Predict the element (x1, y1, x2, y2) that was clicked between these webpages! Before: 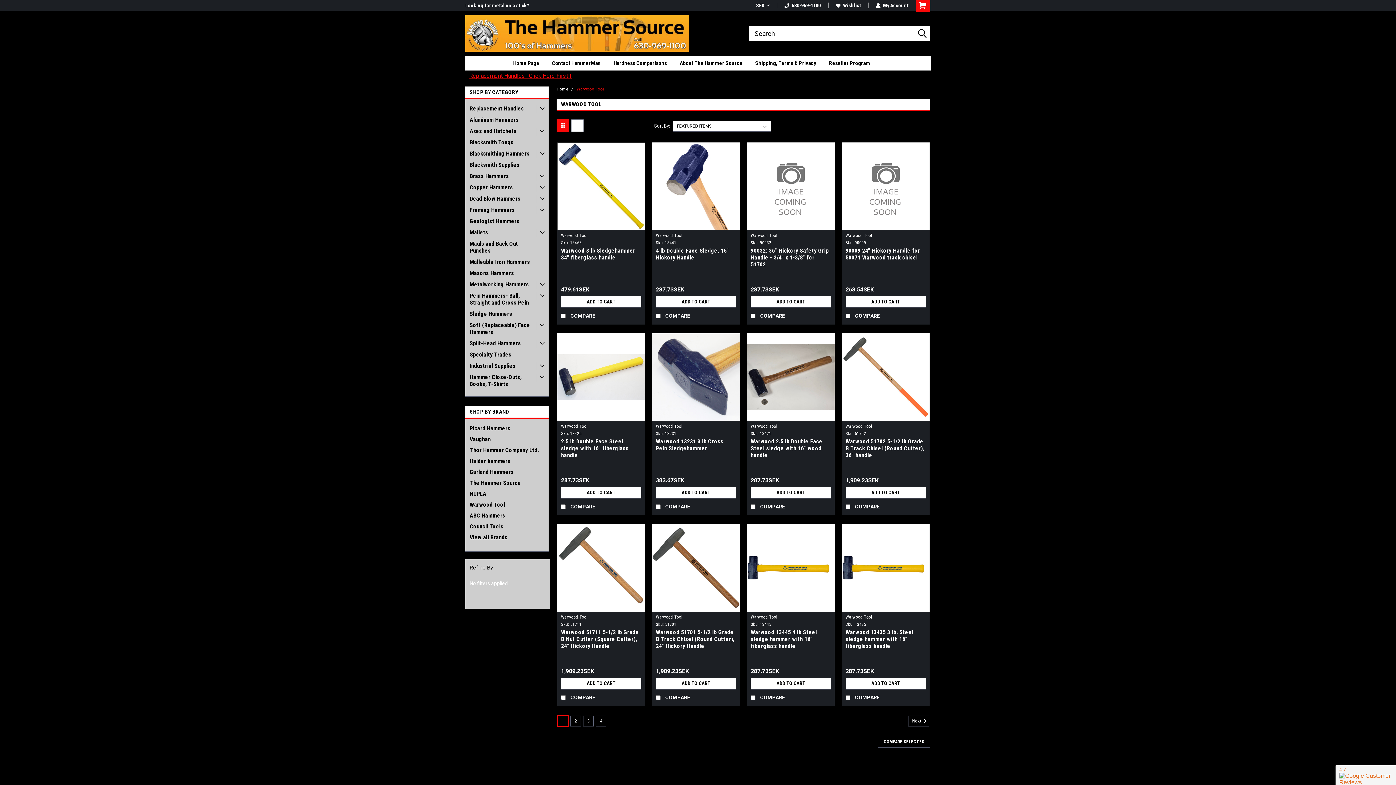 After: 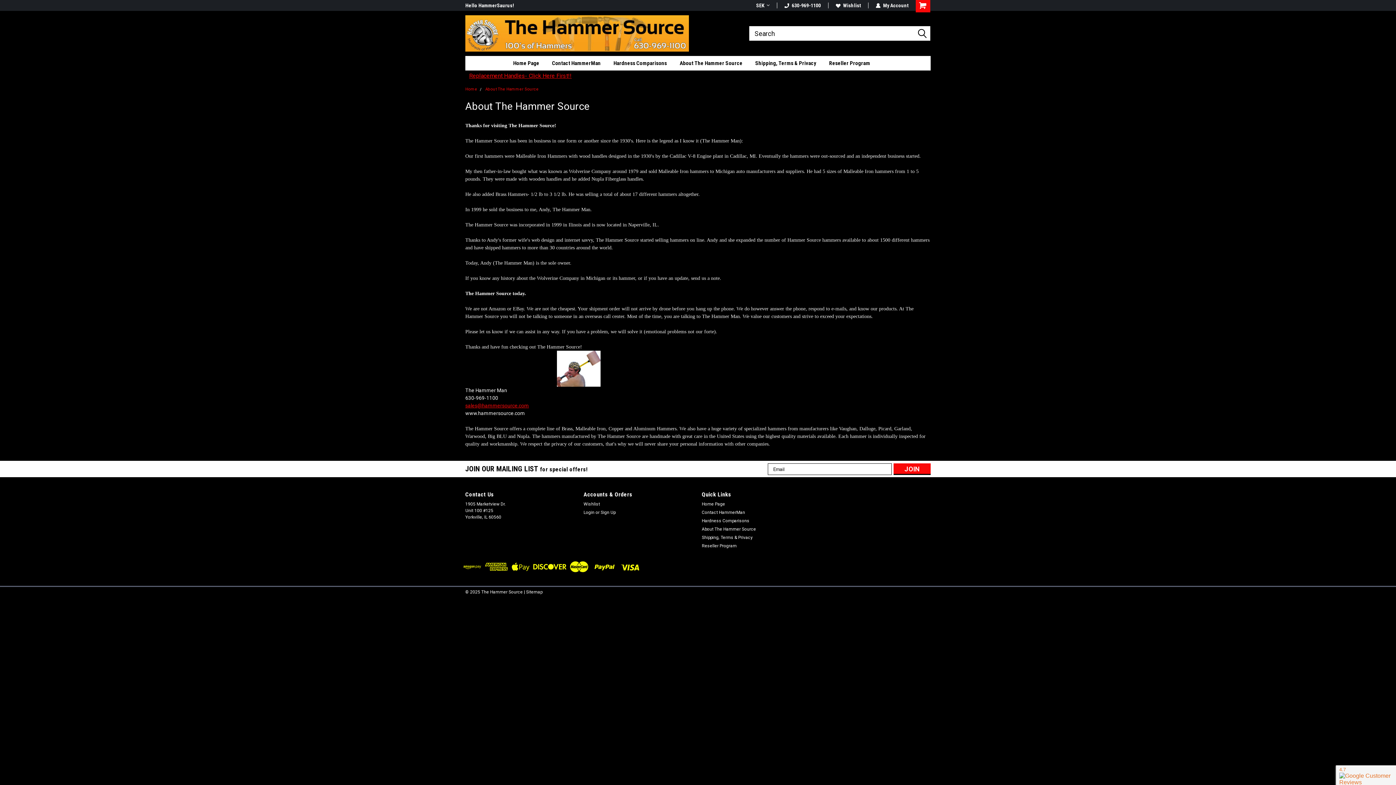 Action: label: About The Hammer Source bbox: (679, 56, 755, 70)